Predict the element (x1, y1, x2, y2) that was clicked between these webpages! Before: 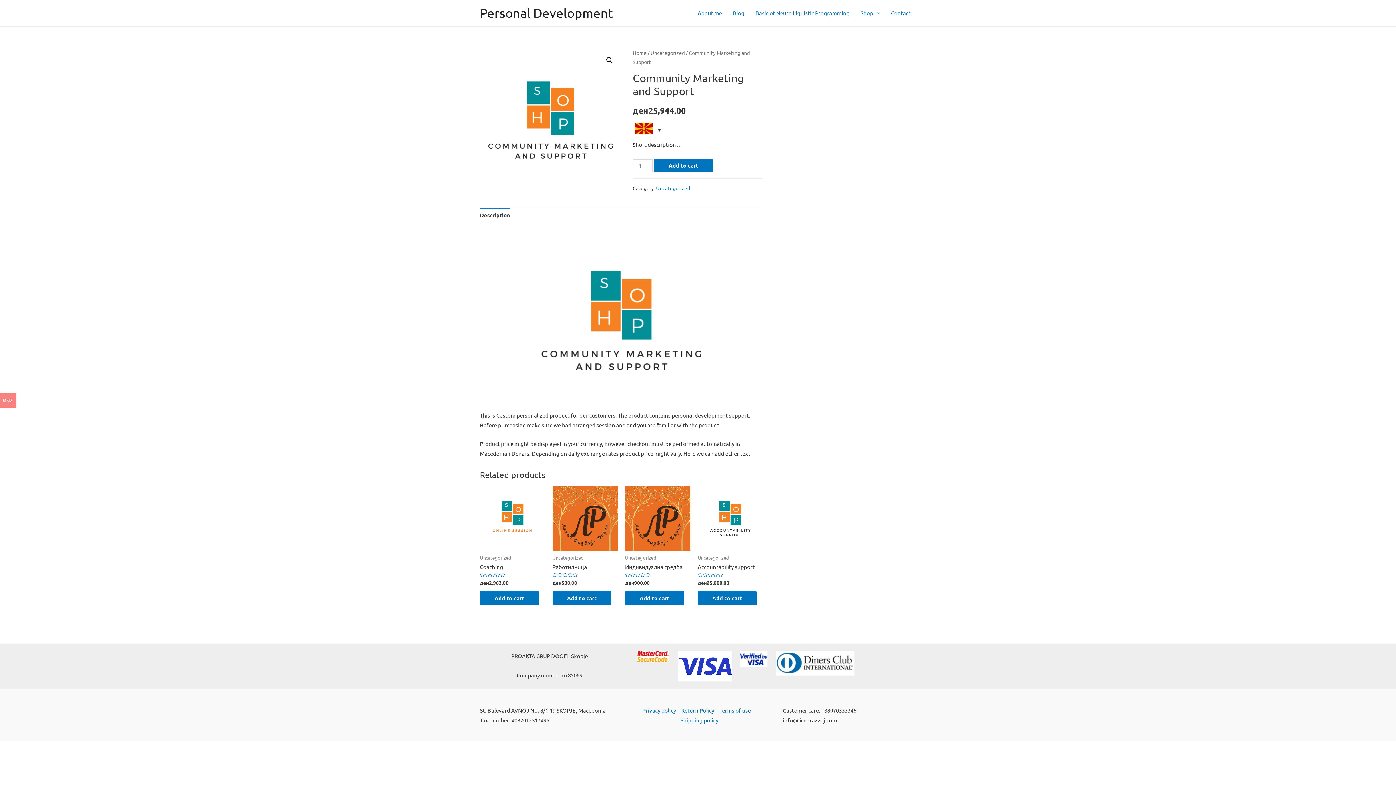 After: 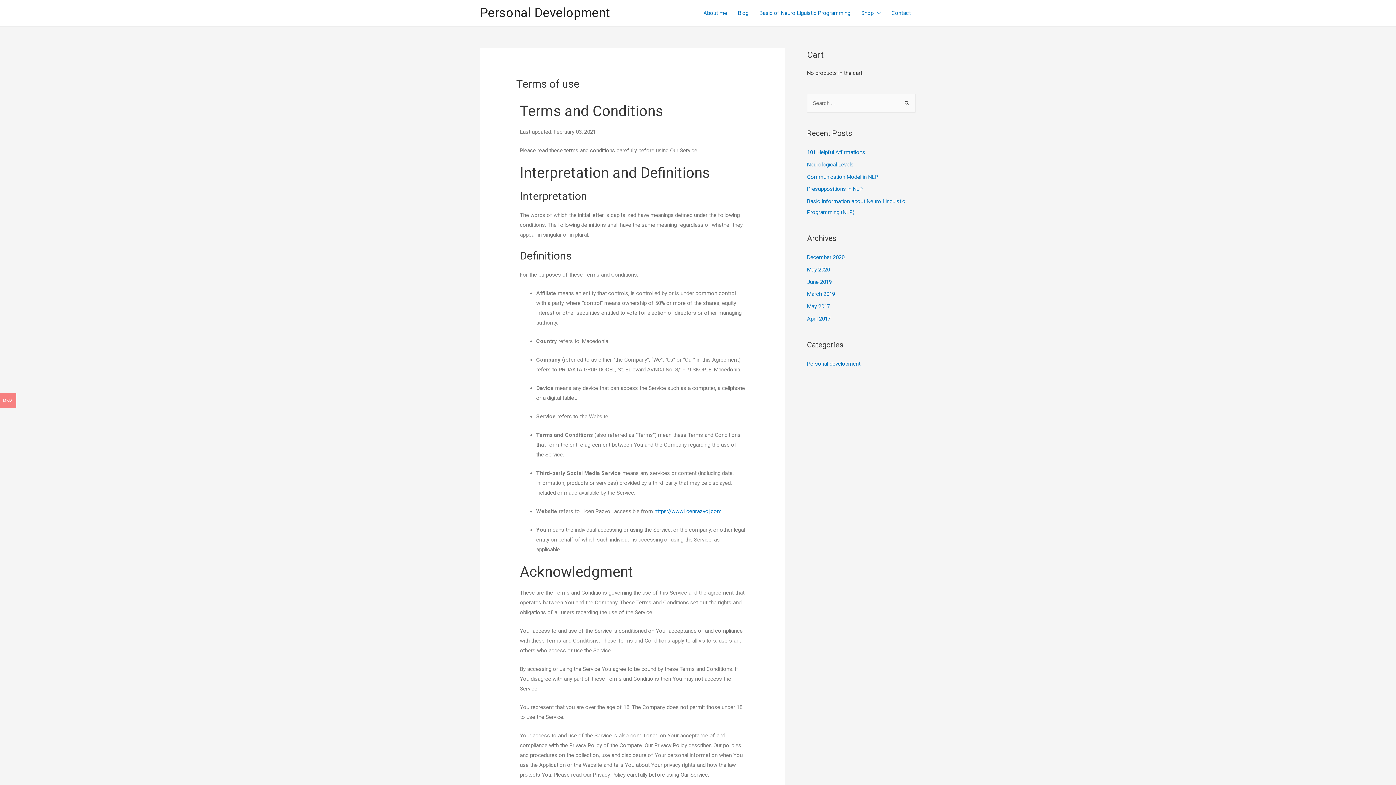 Action: label: Terms of use bbox: (716, 705, 753, 715)